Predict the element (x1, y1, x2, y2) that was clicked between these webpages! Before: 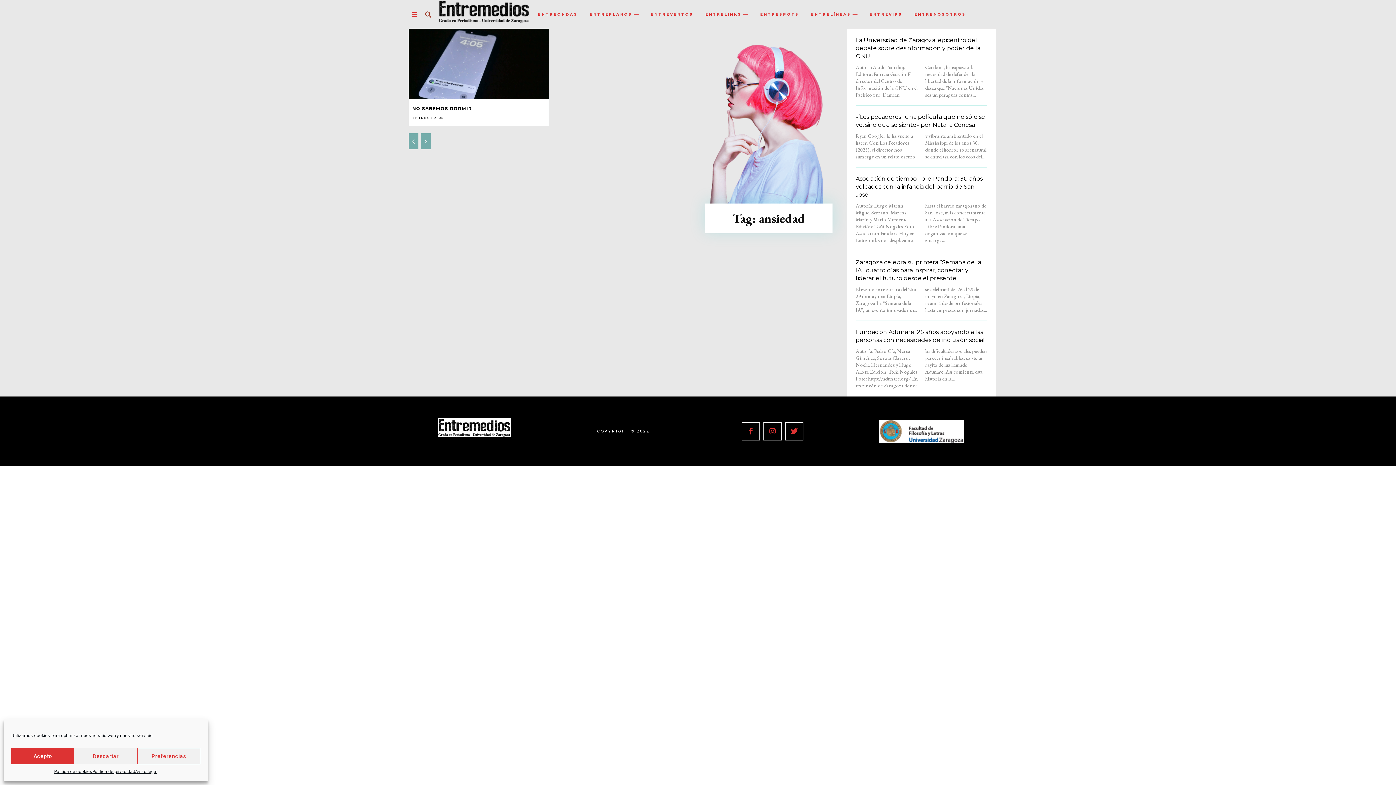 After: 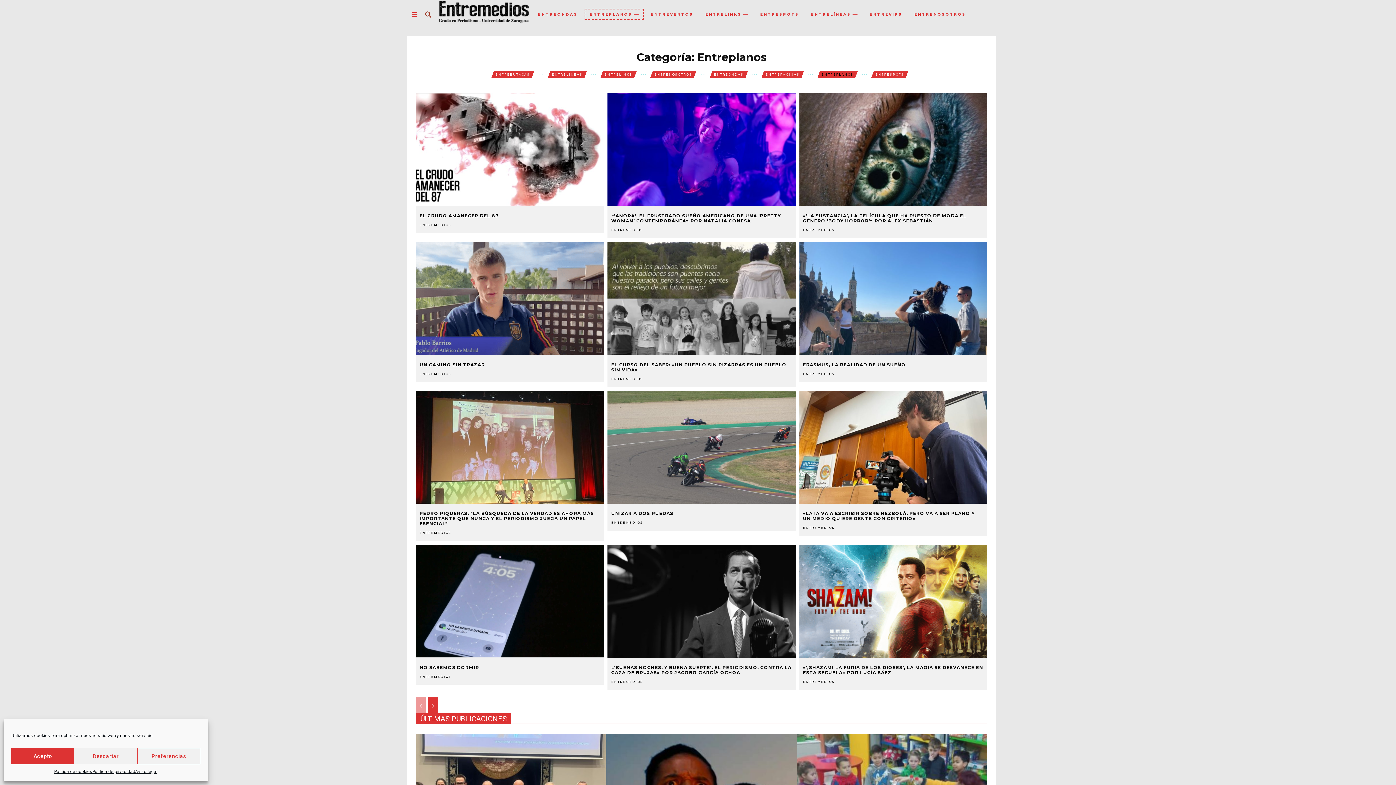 Action: label: ENTREPLANOS bbox: (584, 8, 644, 20)